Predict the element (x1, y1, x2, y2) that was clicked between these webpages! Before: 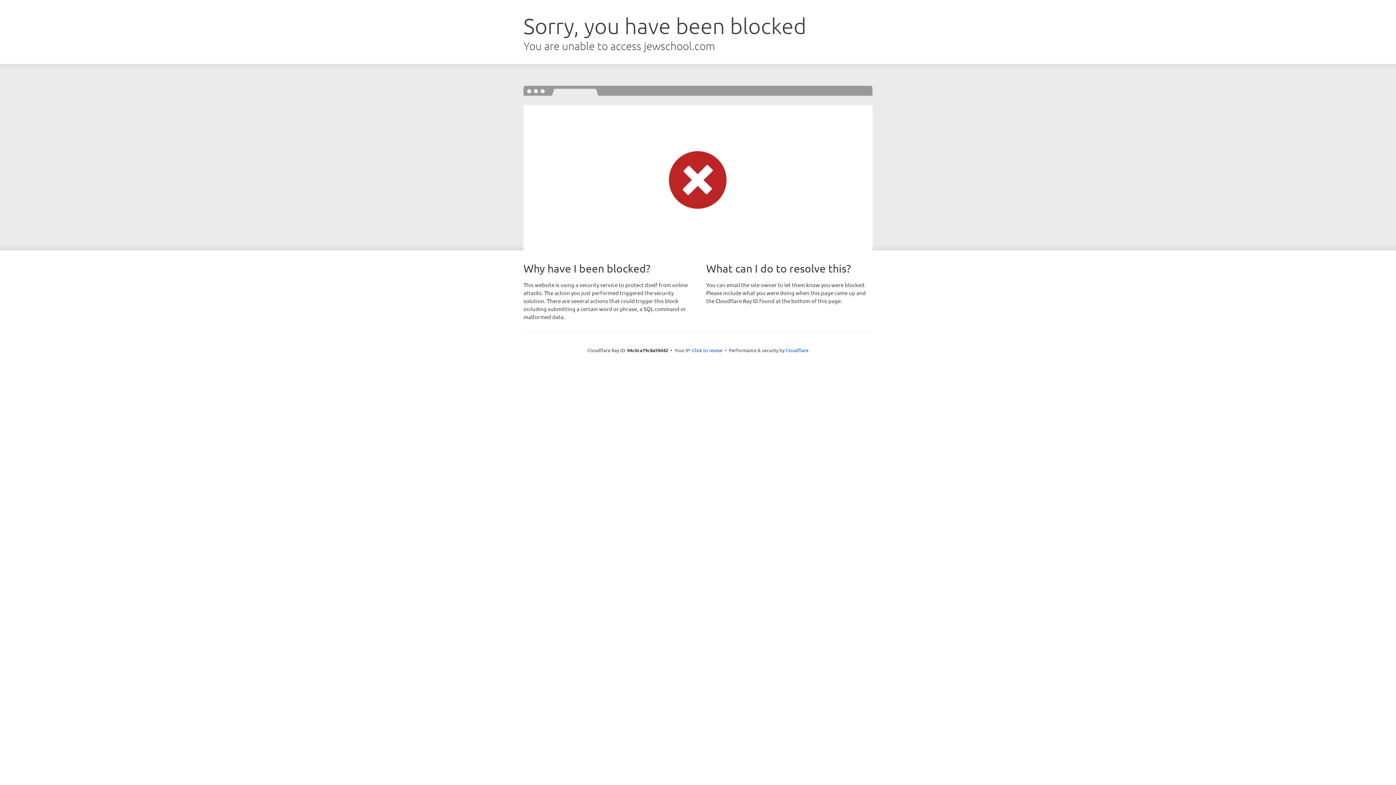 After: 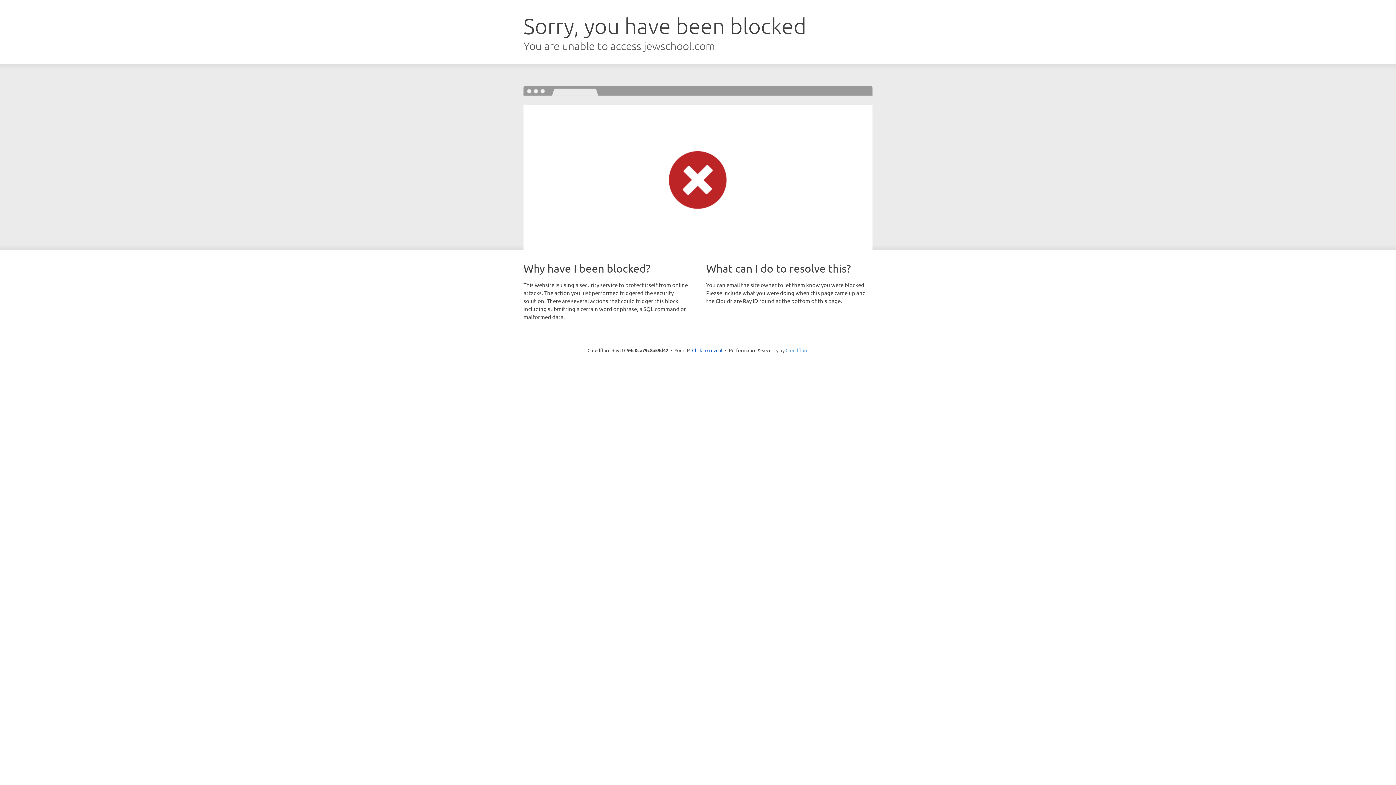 Action: label: Cloudflare bbox: (785, 347, 808, 353)